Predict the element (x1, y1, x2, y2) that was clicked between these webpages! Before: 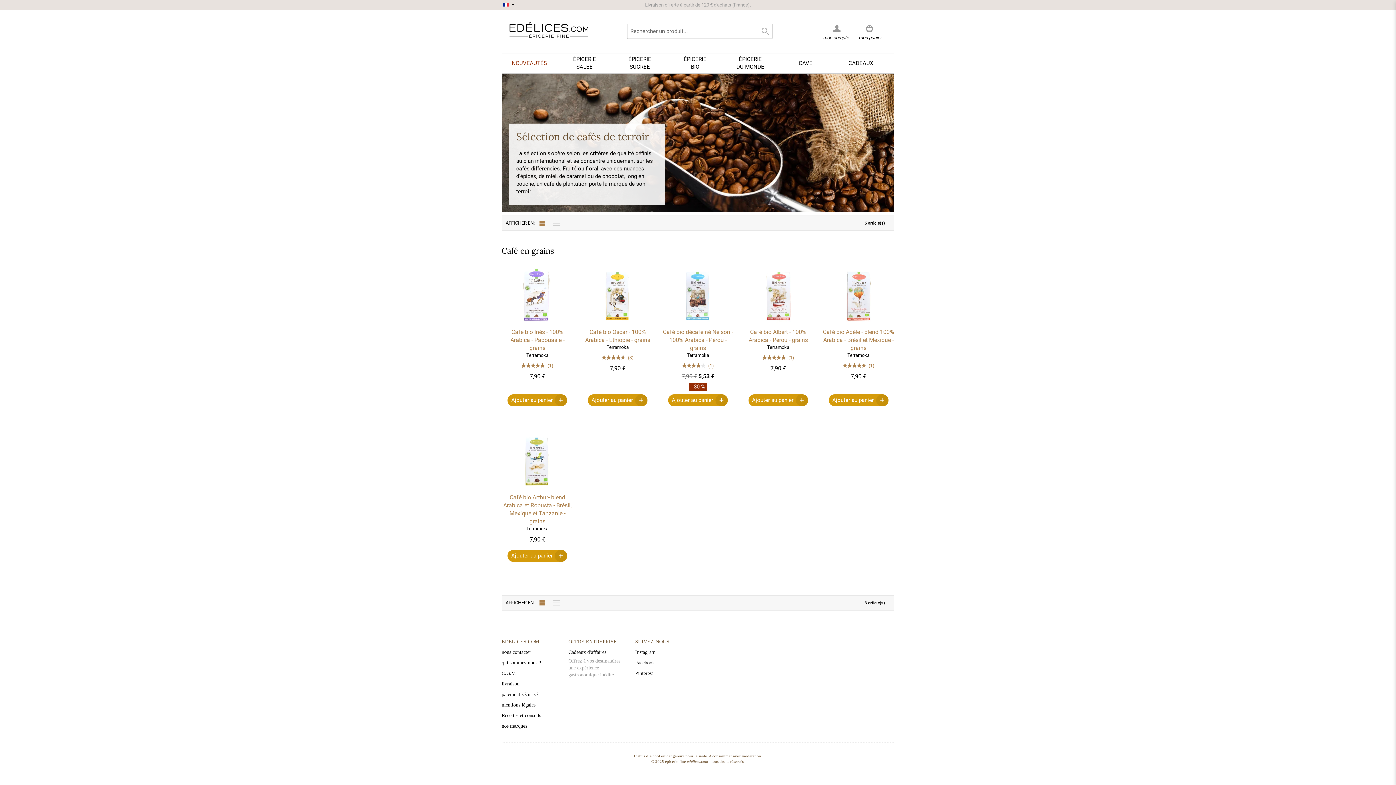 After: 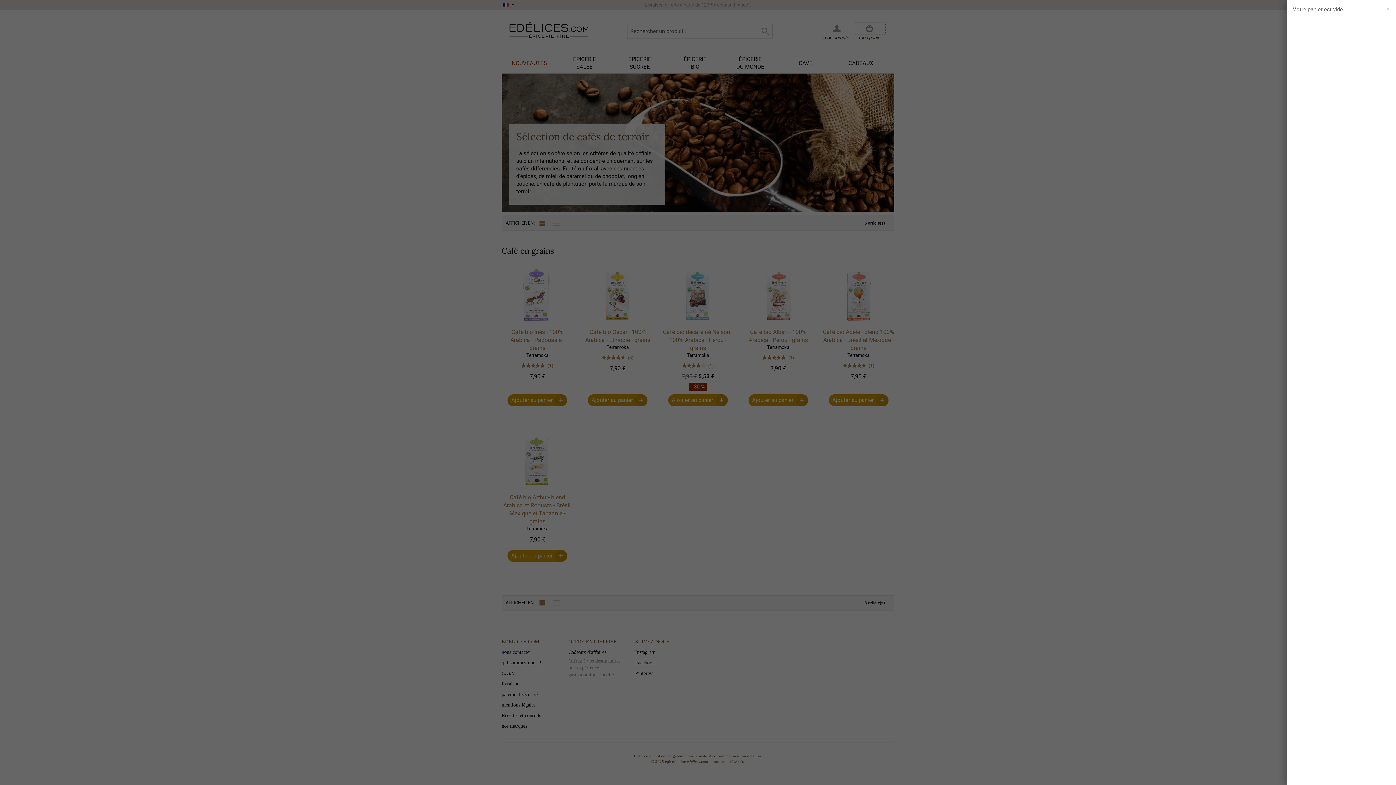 Action: bbox: (855, 22, 885, 34) label: mon panier